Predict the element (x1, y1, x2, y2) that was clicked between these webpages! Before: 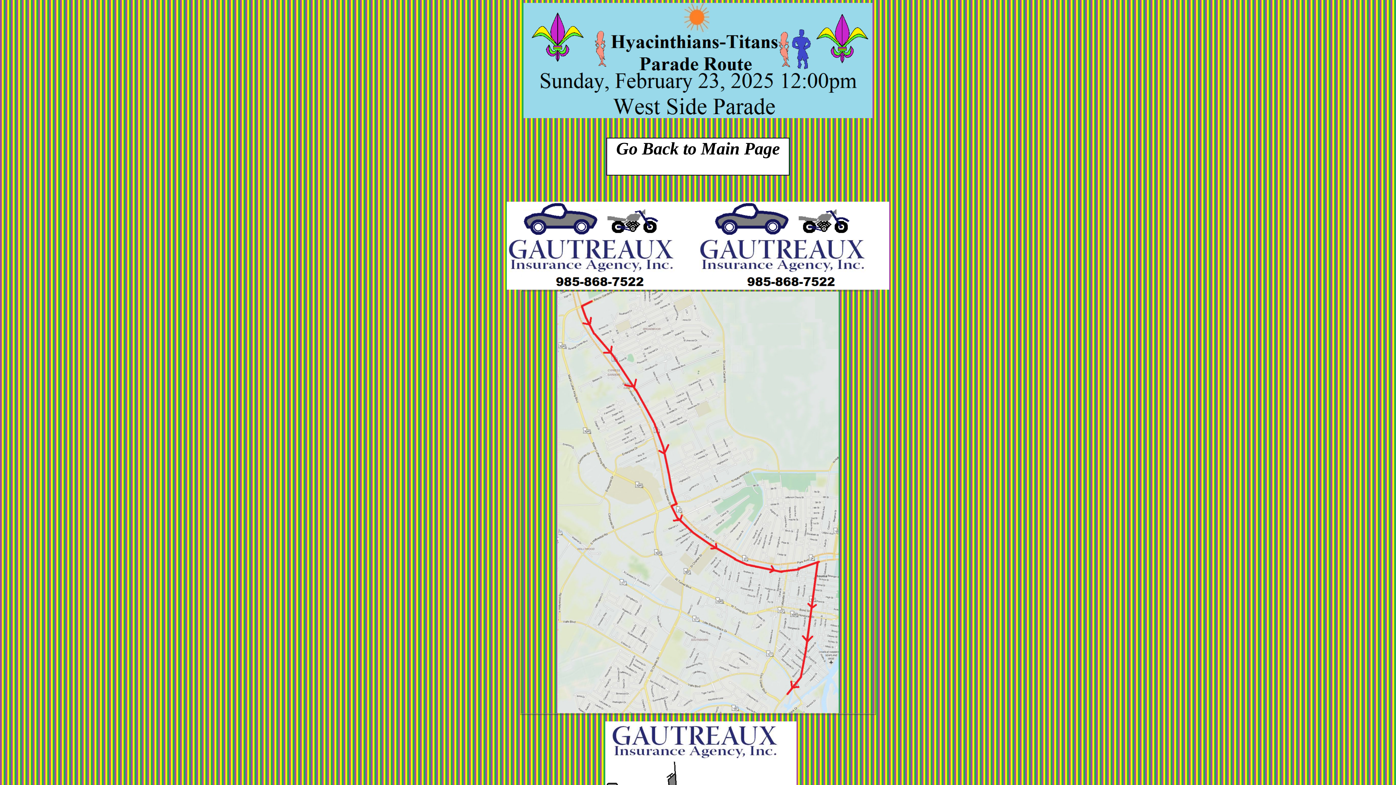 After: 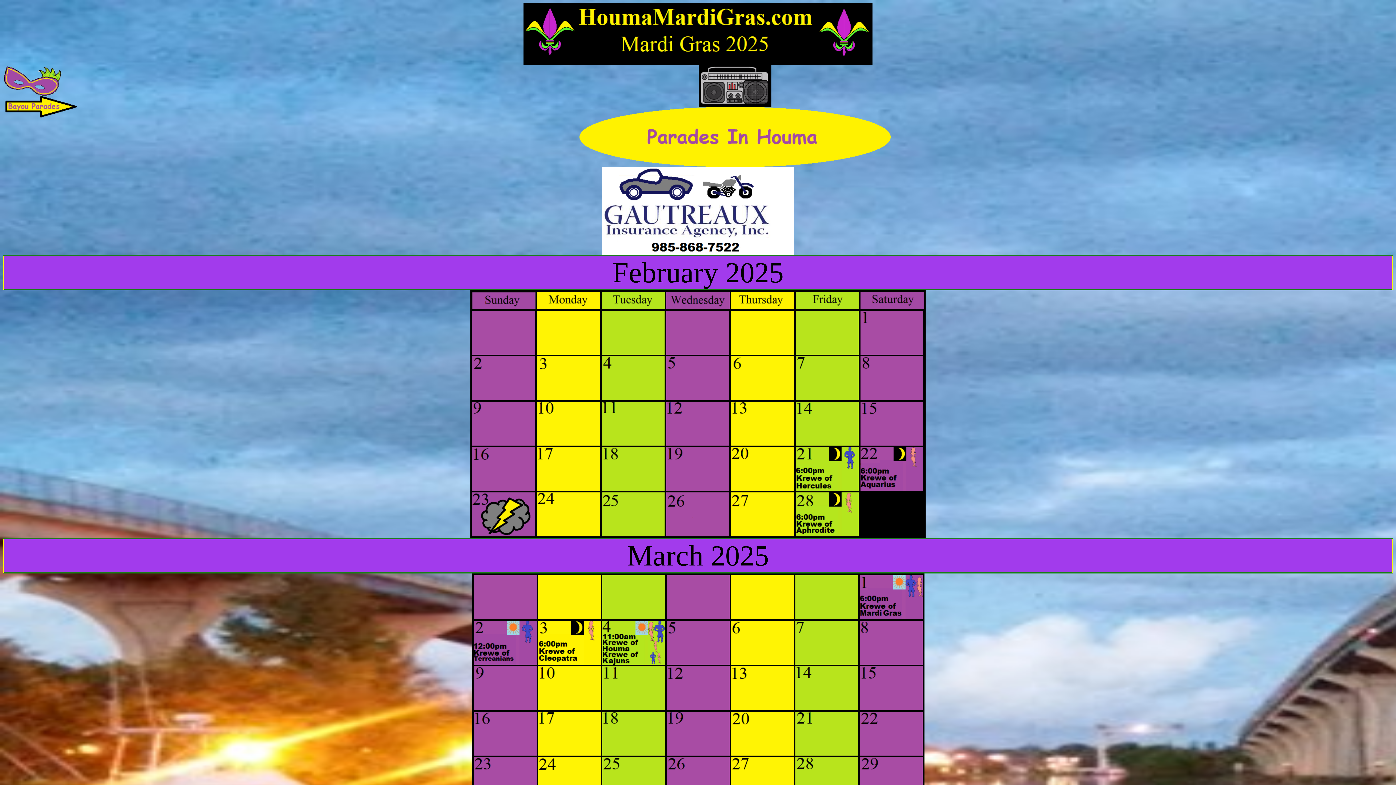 Action: label: Go Back to Main Page bbox: (616, 138, 780, 158)